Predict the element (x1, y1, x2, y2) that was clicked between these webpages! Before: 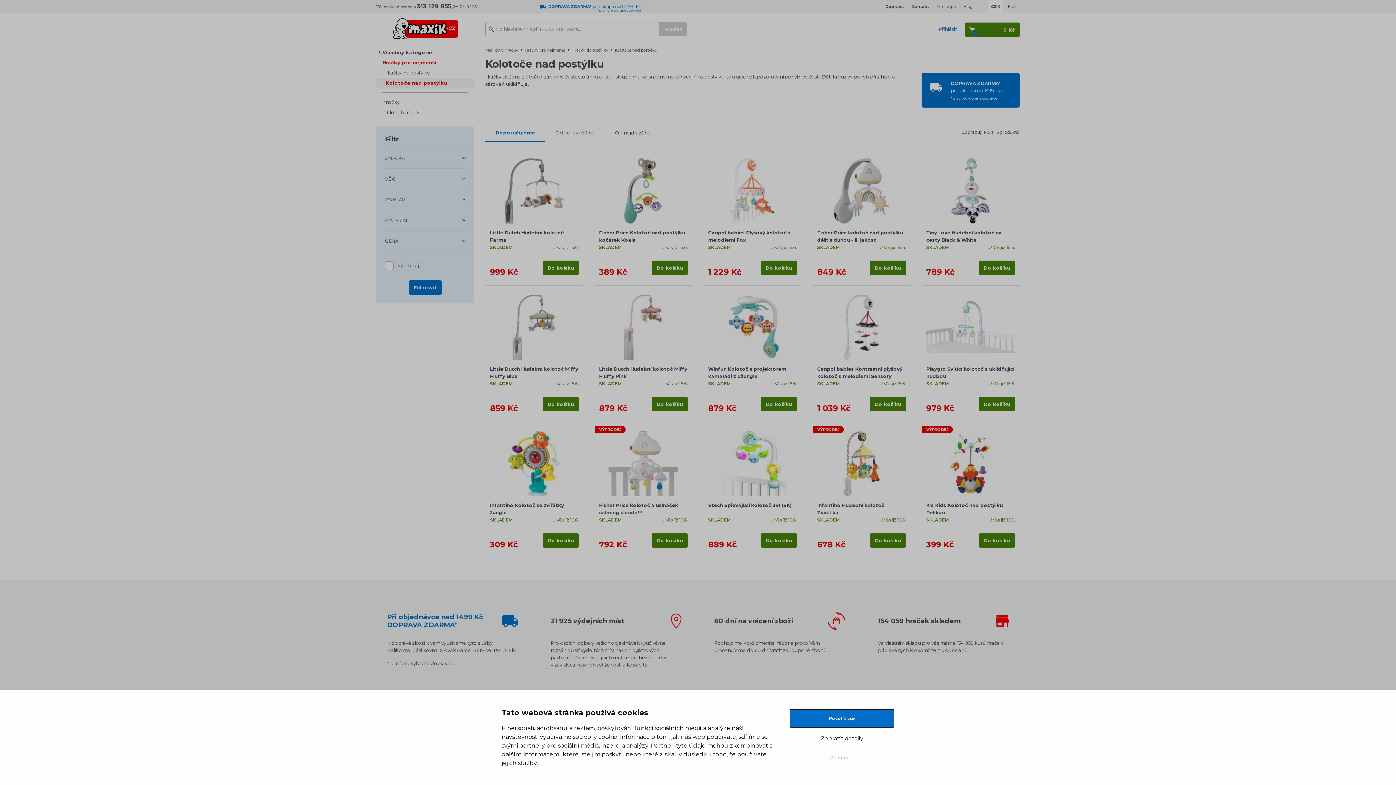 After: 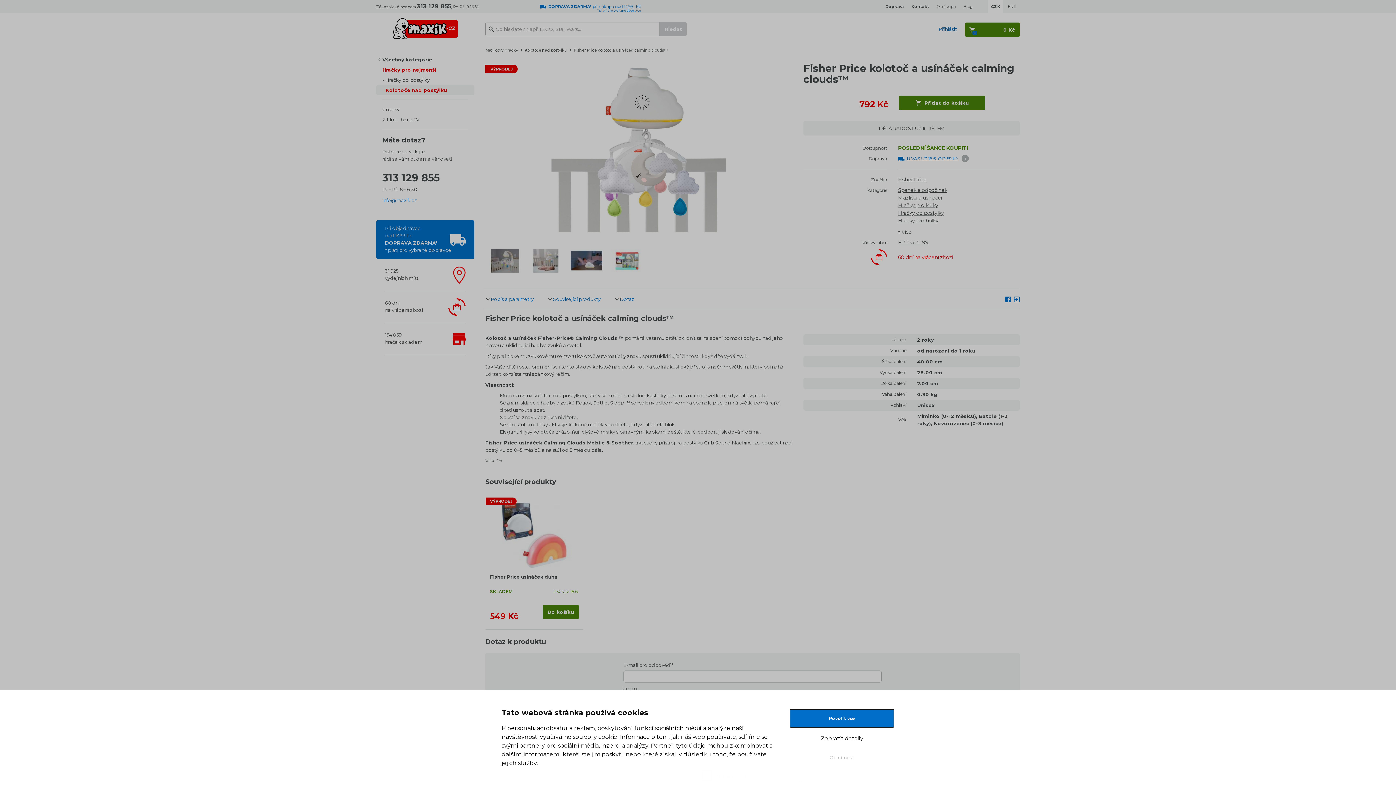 Action: bbox: (594, 431, 692, 496)